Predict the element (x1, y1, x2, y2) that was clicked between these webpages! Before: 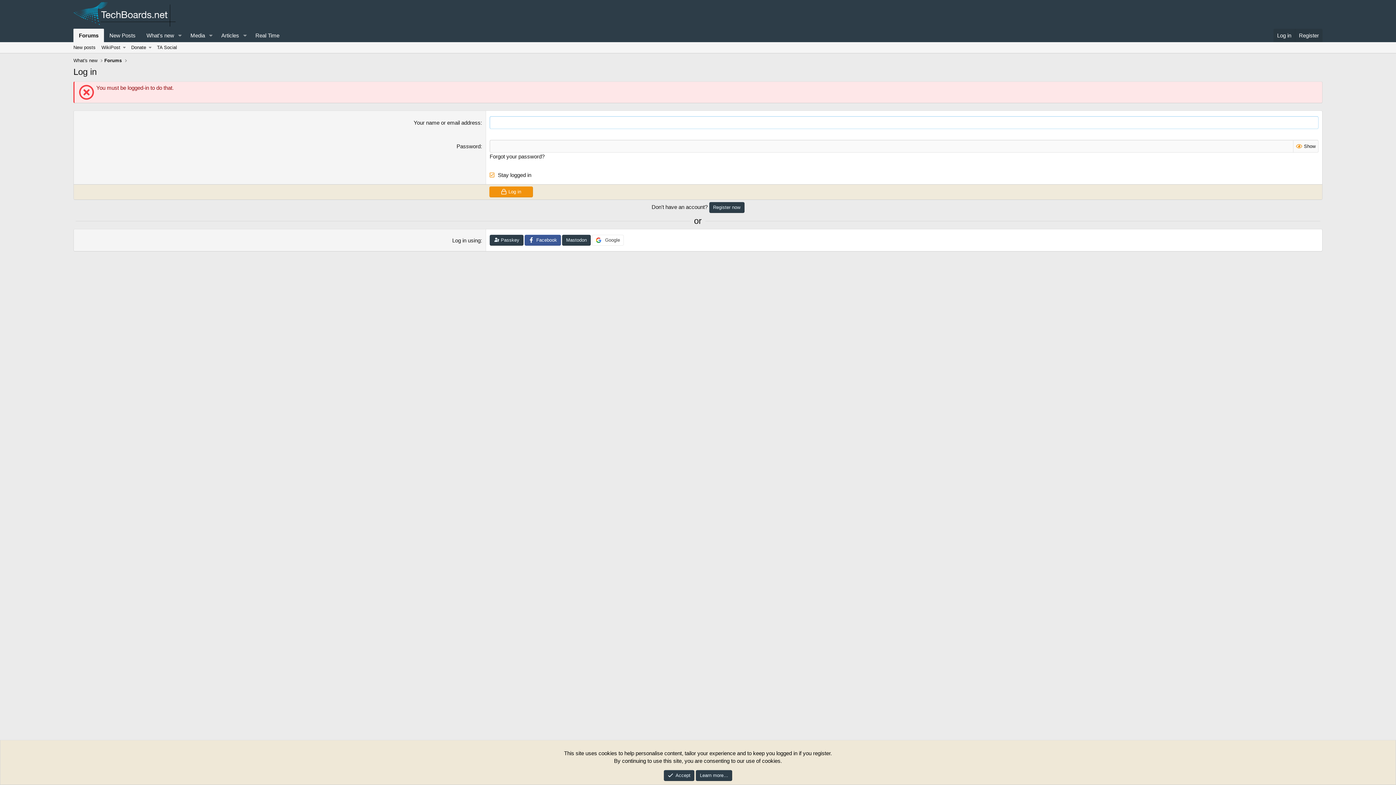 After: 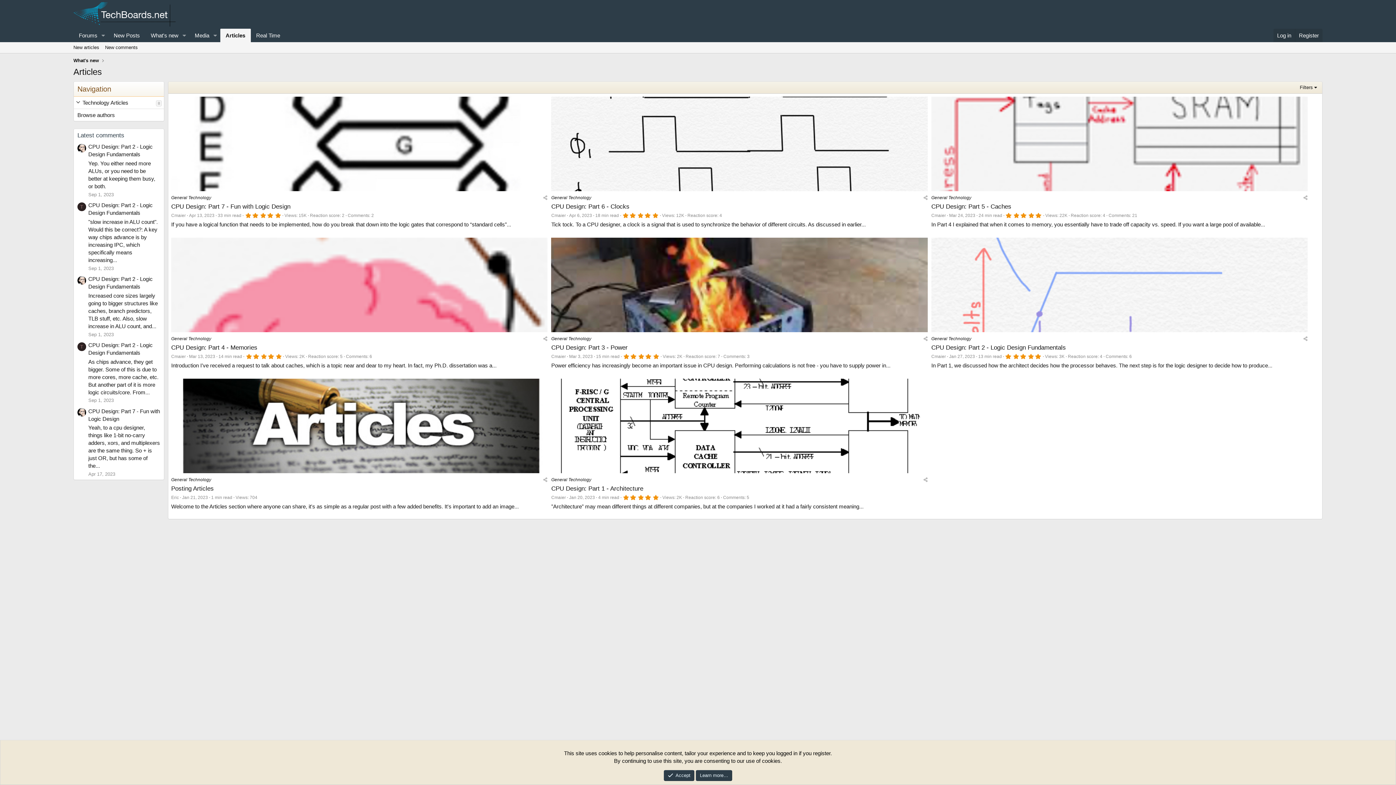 Action: bbox: (215, 28, 239, 42) label: Articles